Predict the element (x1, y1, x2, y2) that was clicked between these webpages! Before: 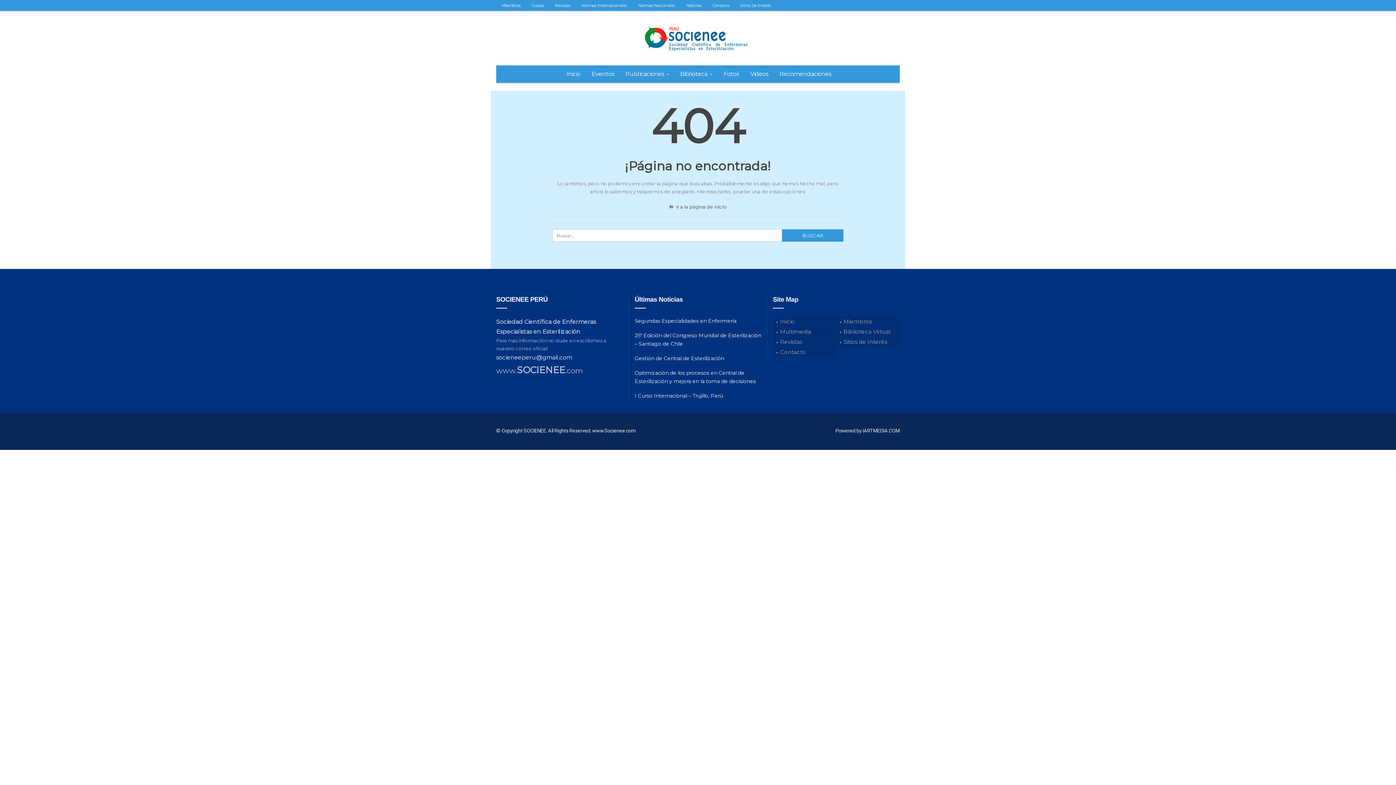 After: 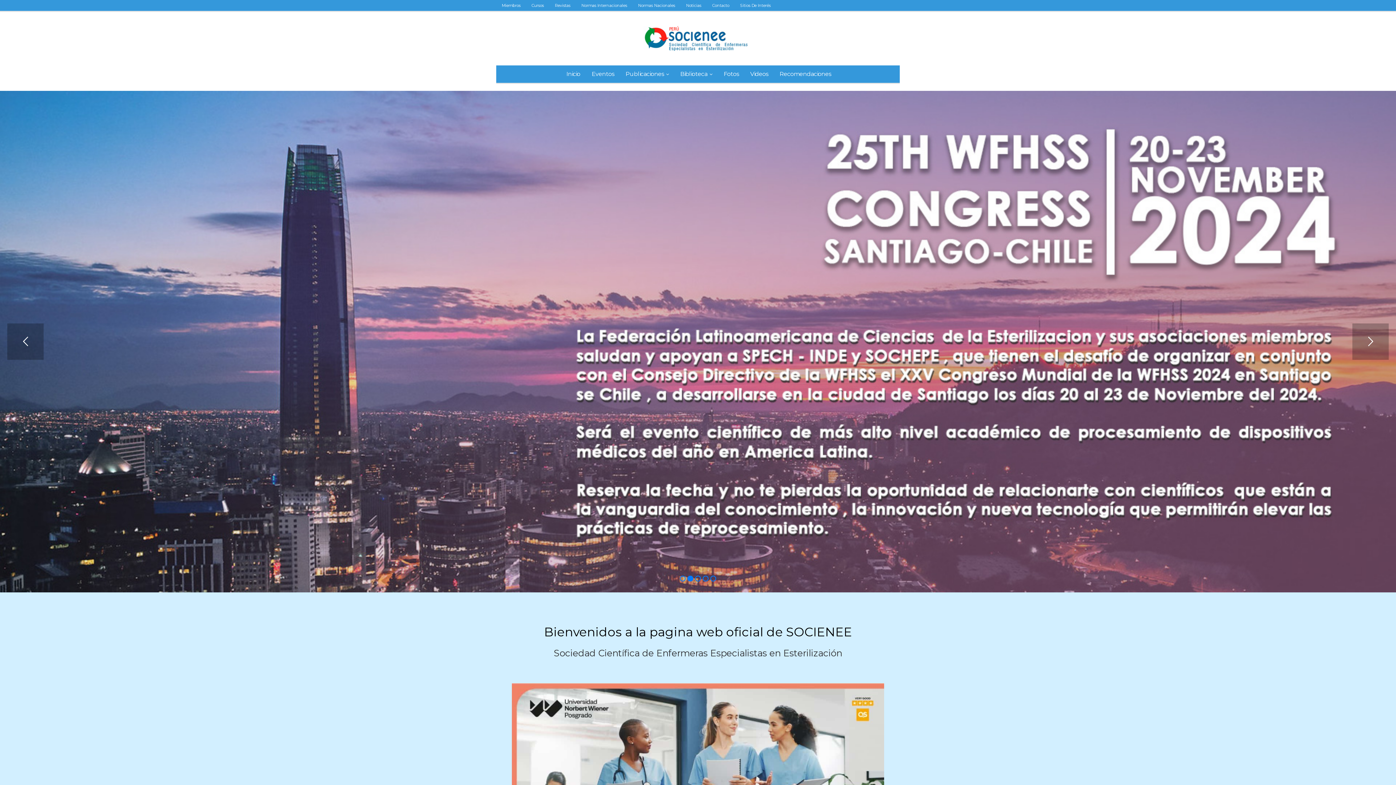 Action: bbox: (643, 25, 752, 47)